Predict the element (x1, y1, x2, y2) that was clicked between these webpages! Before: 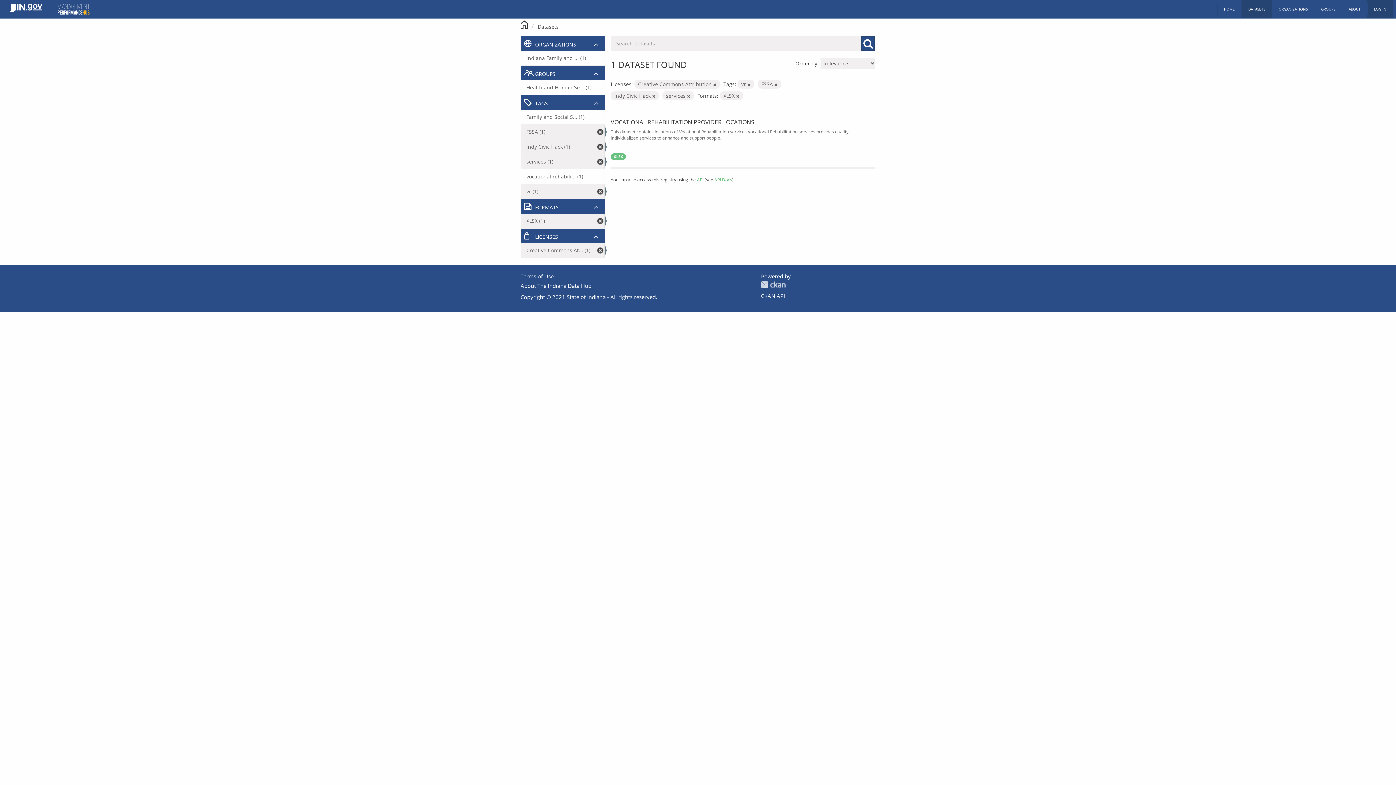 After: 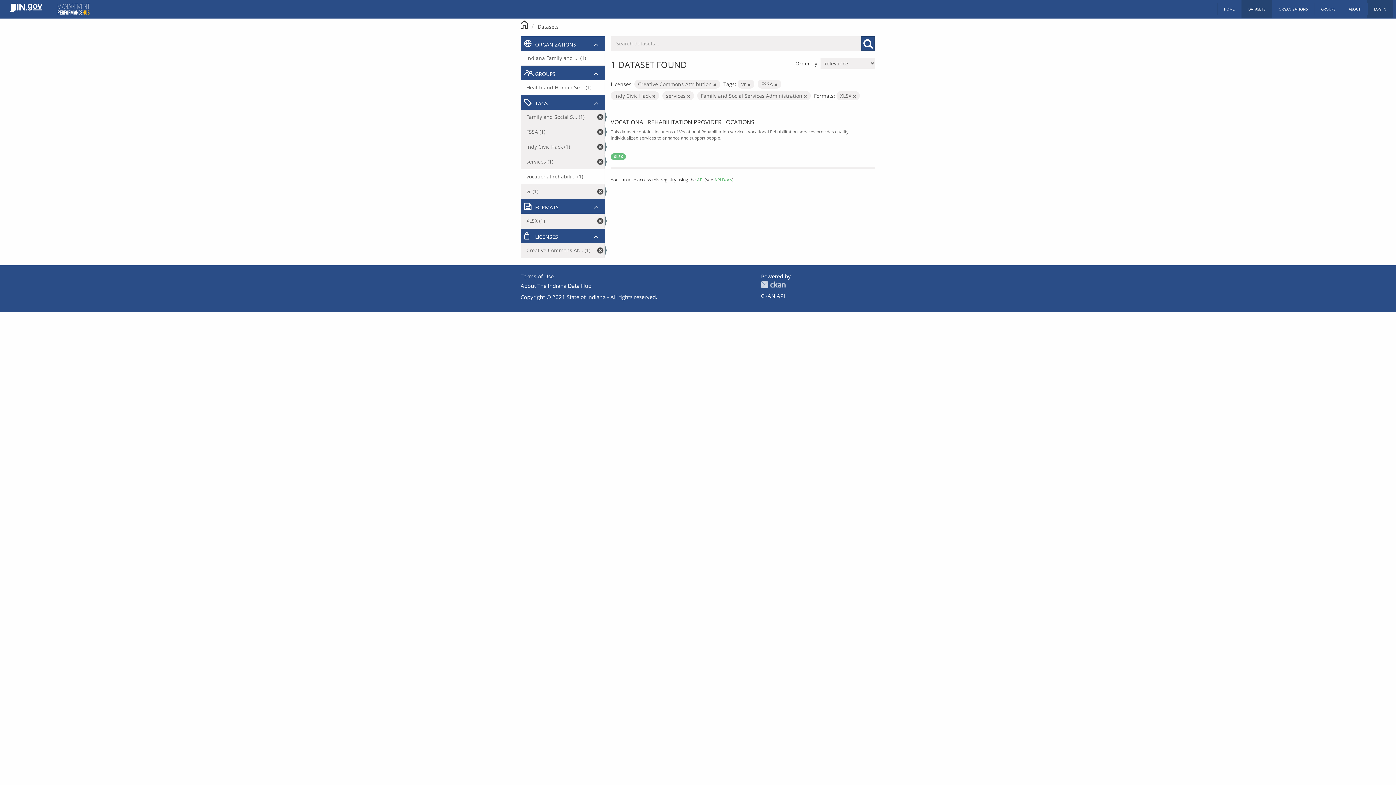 Action: label: Family and Social S... (1) bbox: (521, 109, 604, 124)